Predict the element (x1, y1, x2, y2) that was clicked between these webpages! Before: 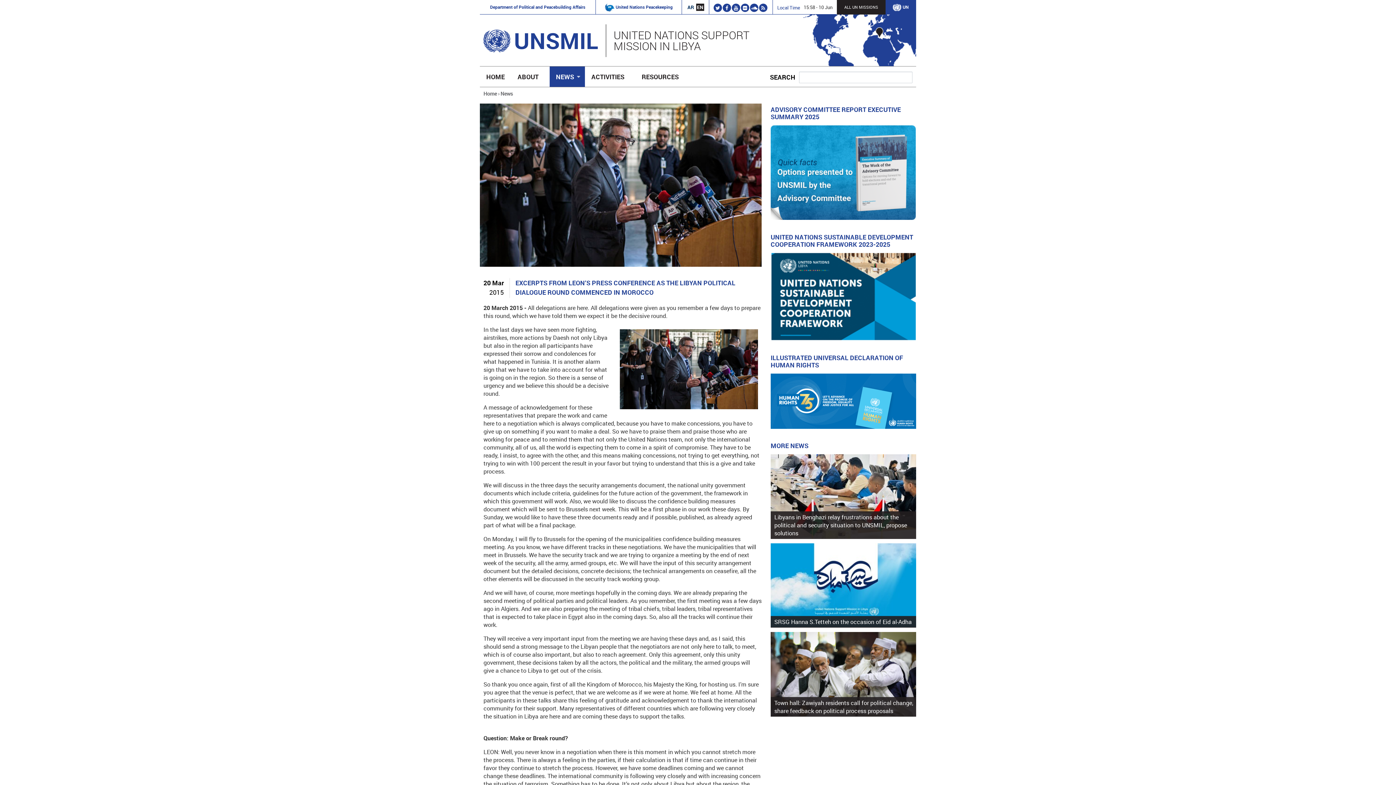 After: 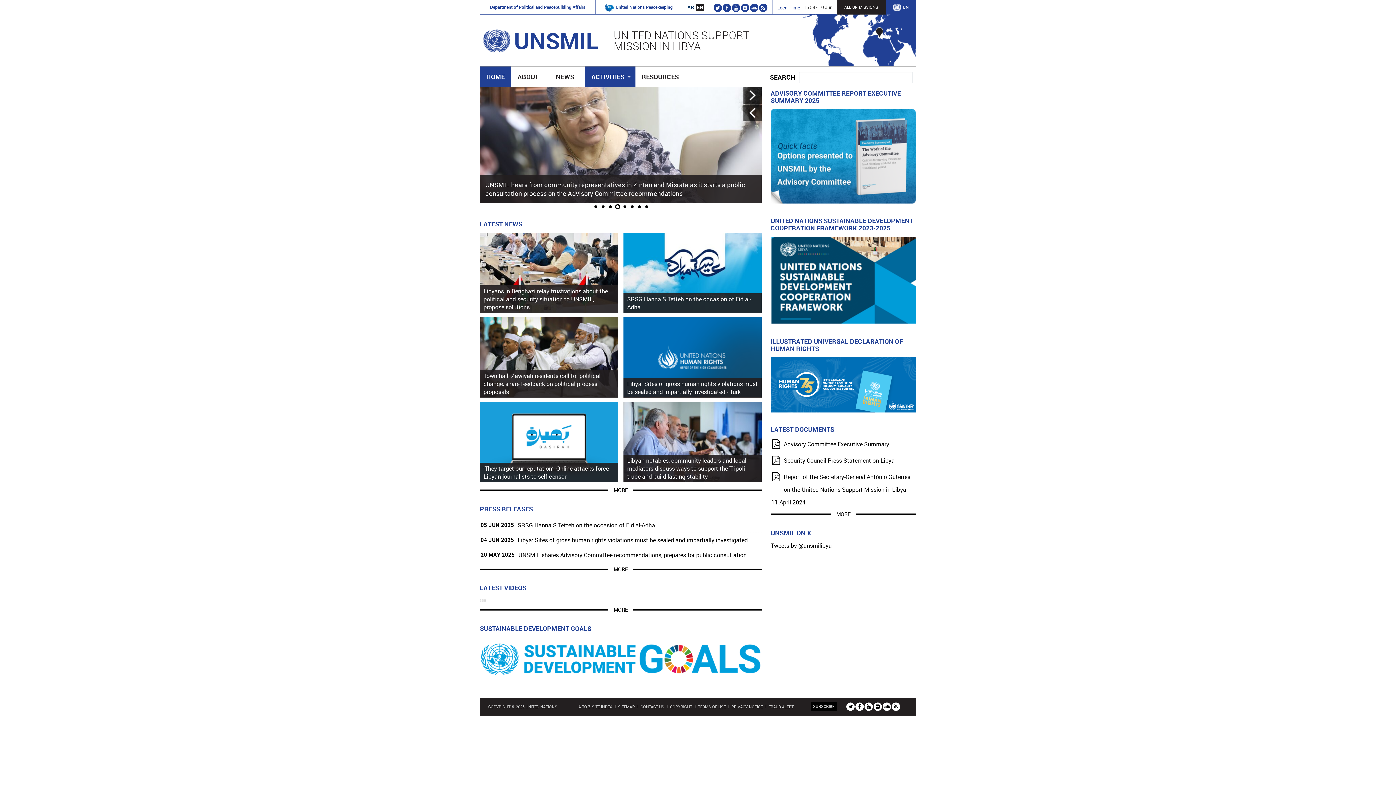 Action: bbox: (483, 90, 497, 97) label: Home